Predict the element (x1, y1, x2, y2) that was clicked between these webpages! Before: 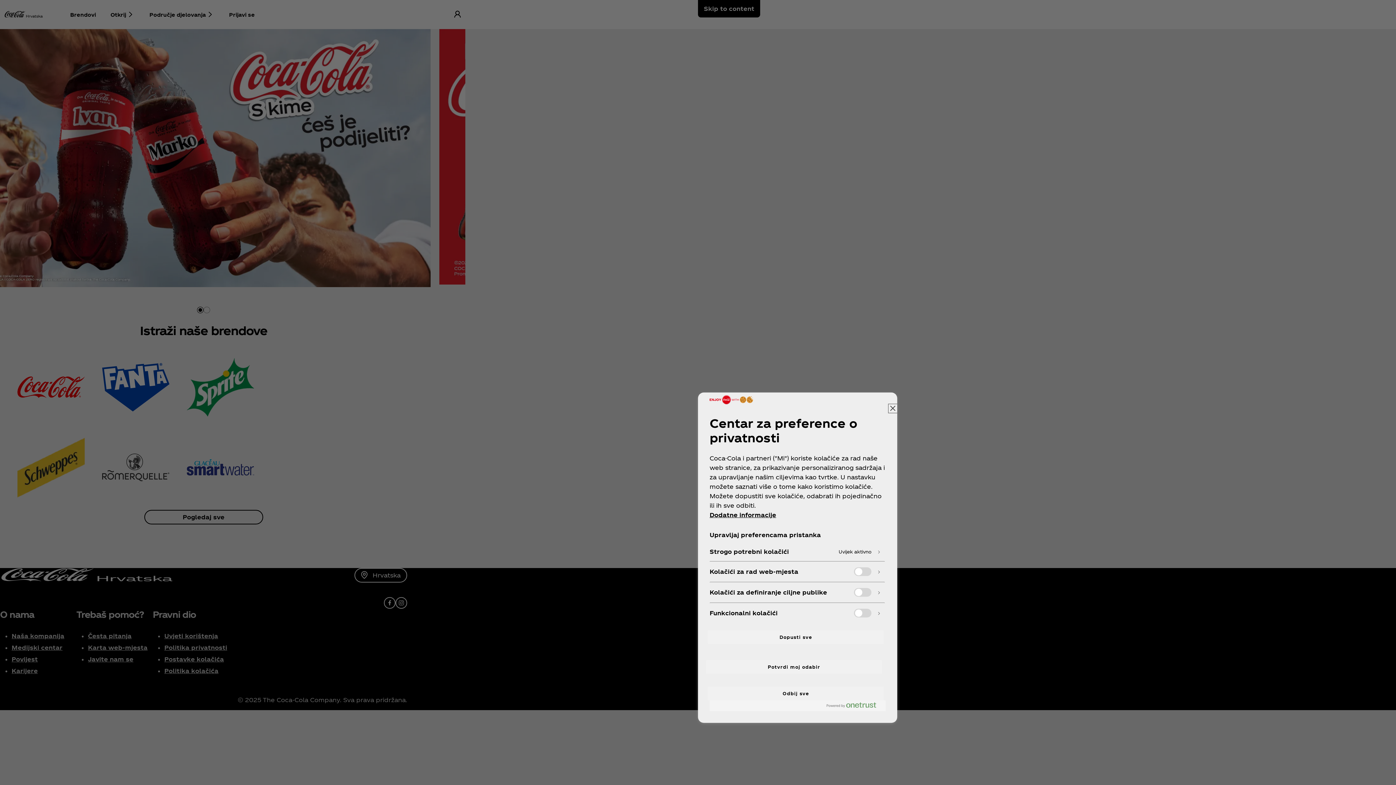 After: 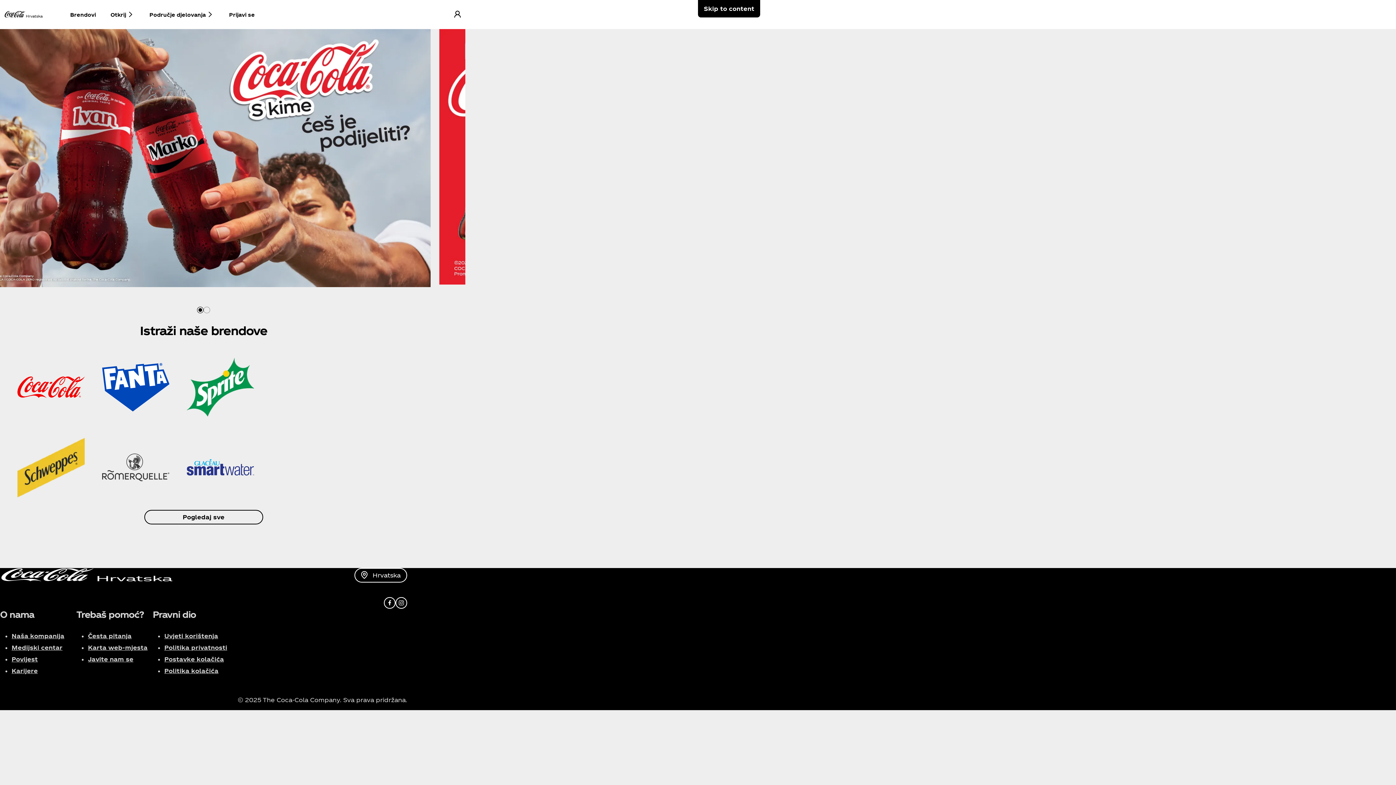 Action: label: Zatvori bbox: (888, 404, 897, 413)